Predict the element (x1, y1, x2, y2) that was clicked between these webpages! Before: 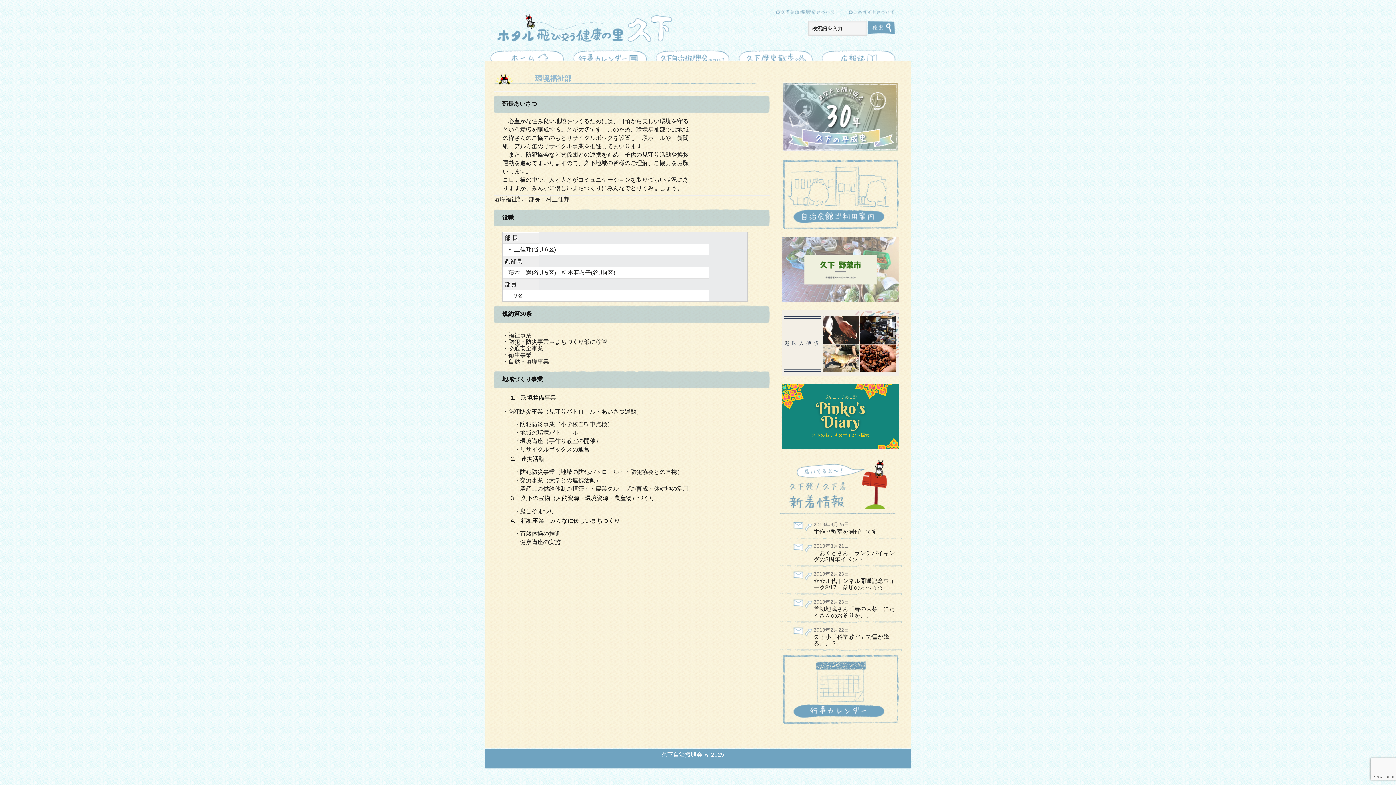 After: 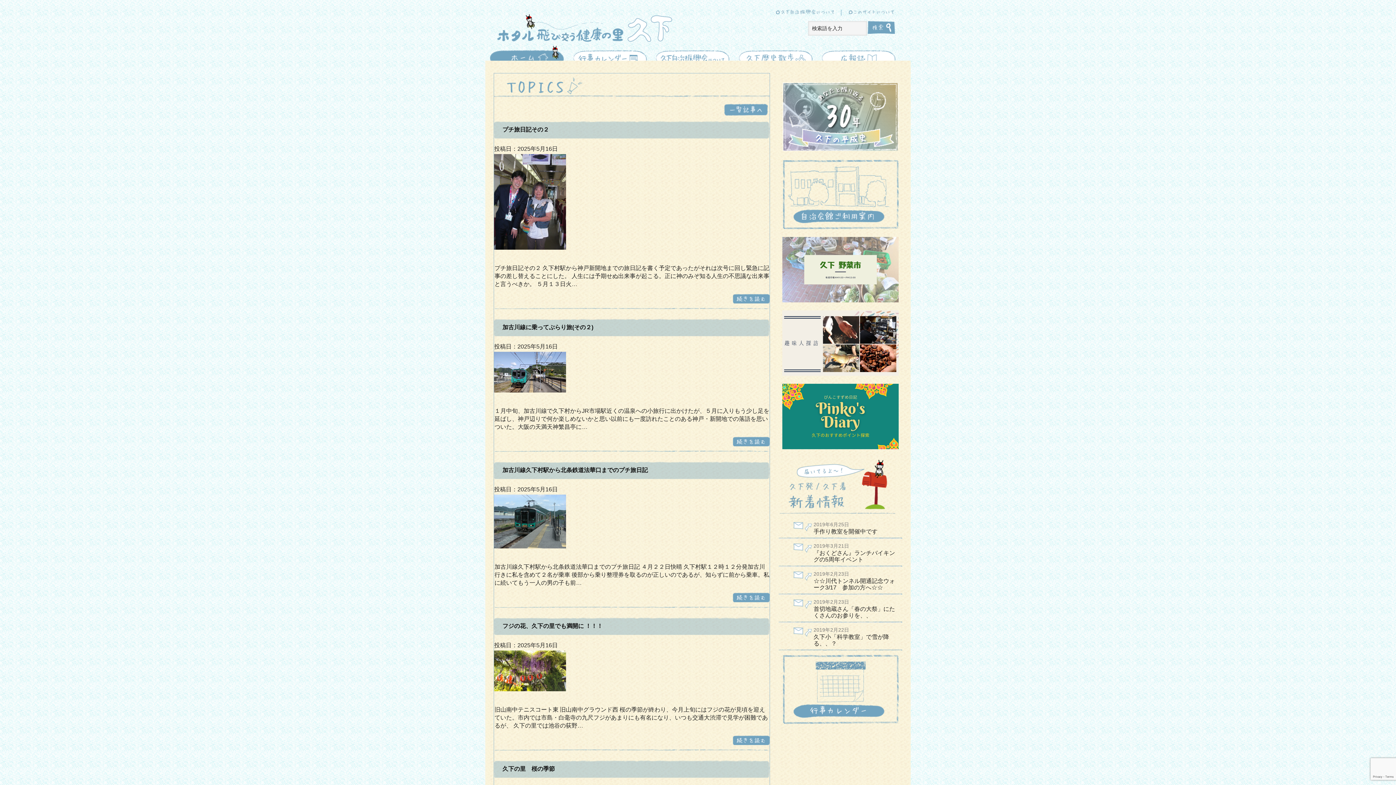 Action: bbox: (485, 44, 568, 62)